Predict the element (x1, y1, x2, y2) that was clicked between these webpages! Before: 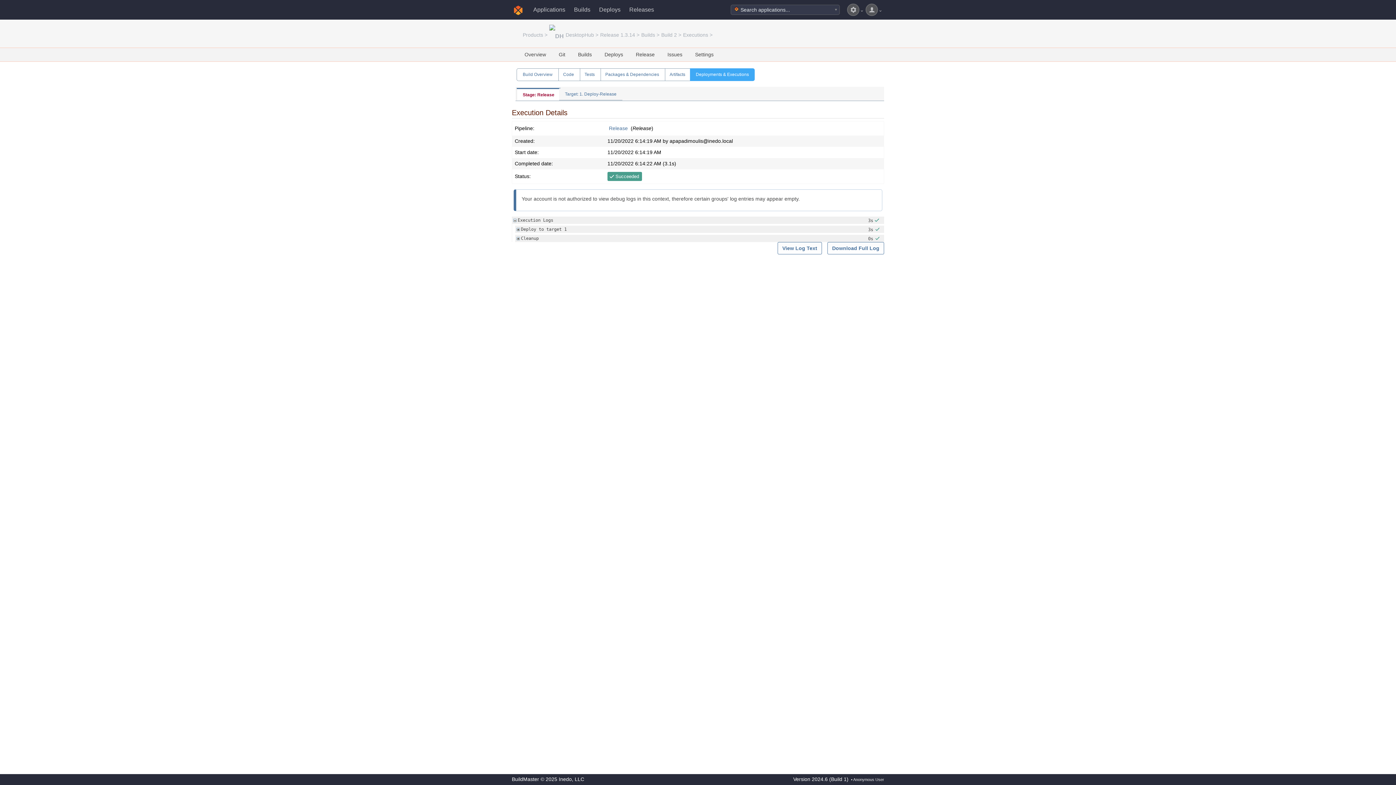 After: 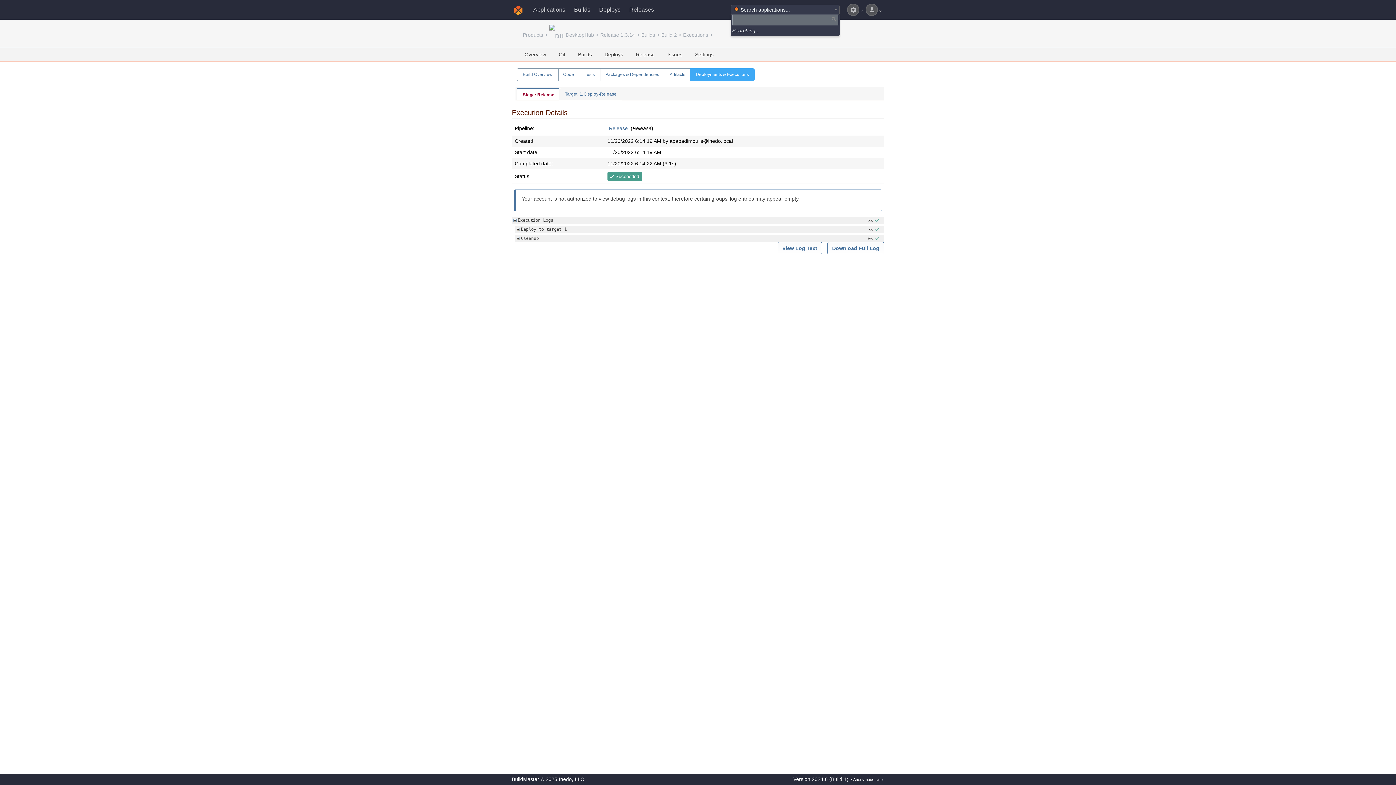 Action: bbox: (731, 5, 839, 14) label:  Search applications...